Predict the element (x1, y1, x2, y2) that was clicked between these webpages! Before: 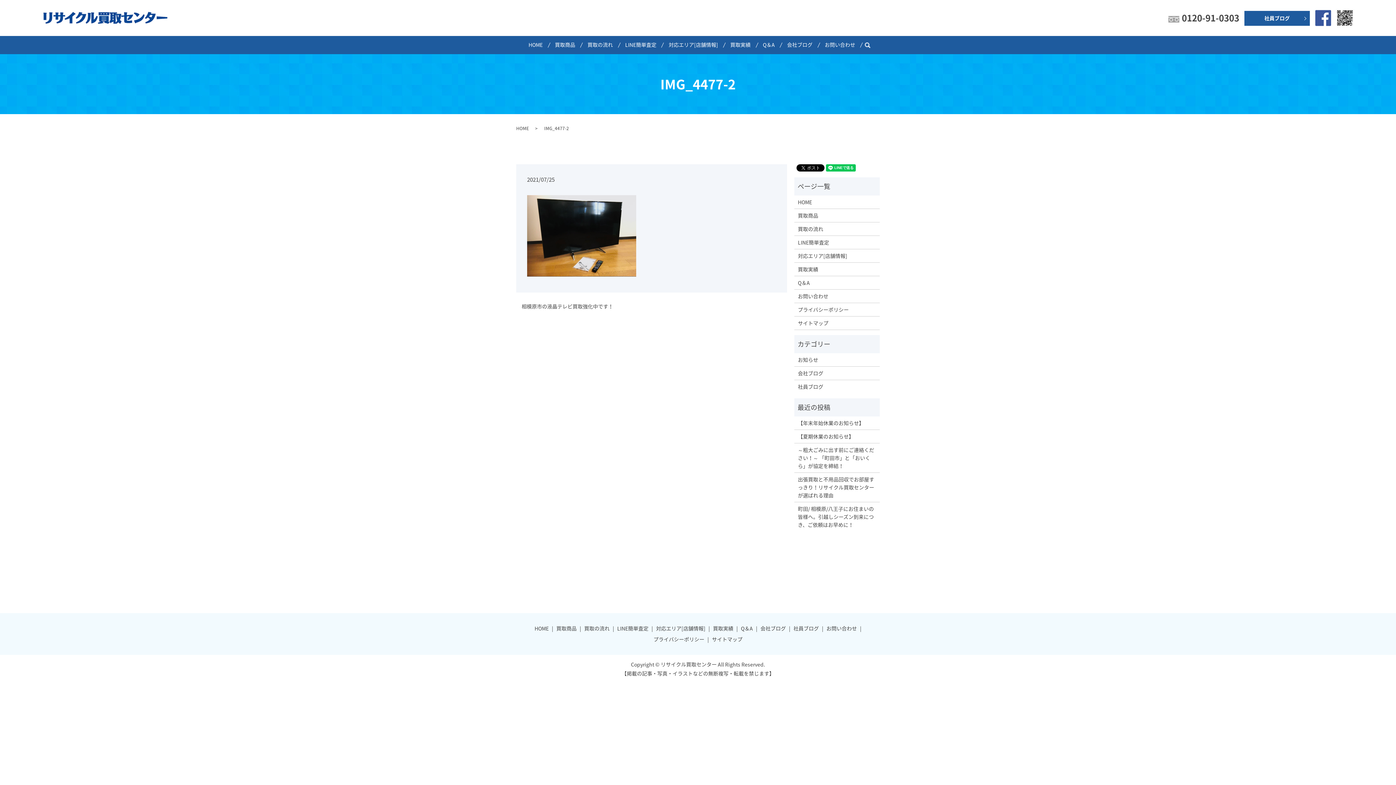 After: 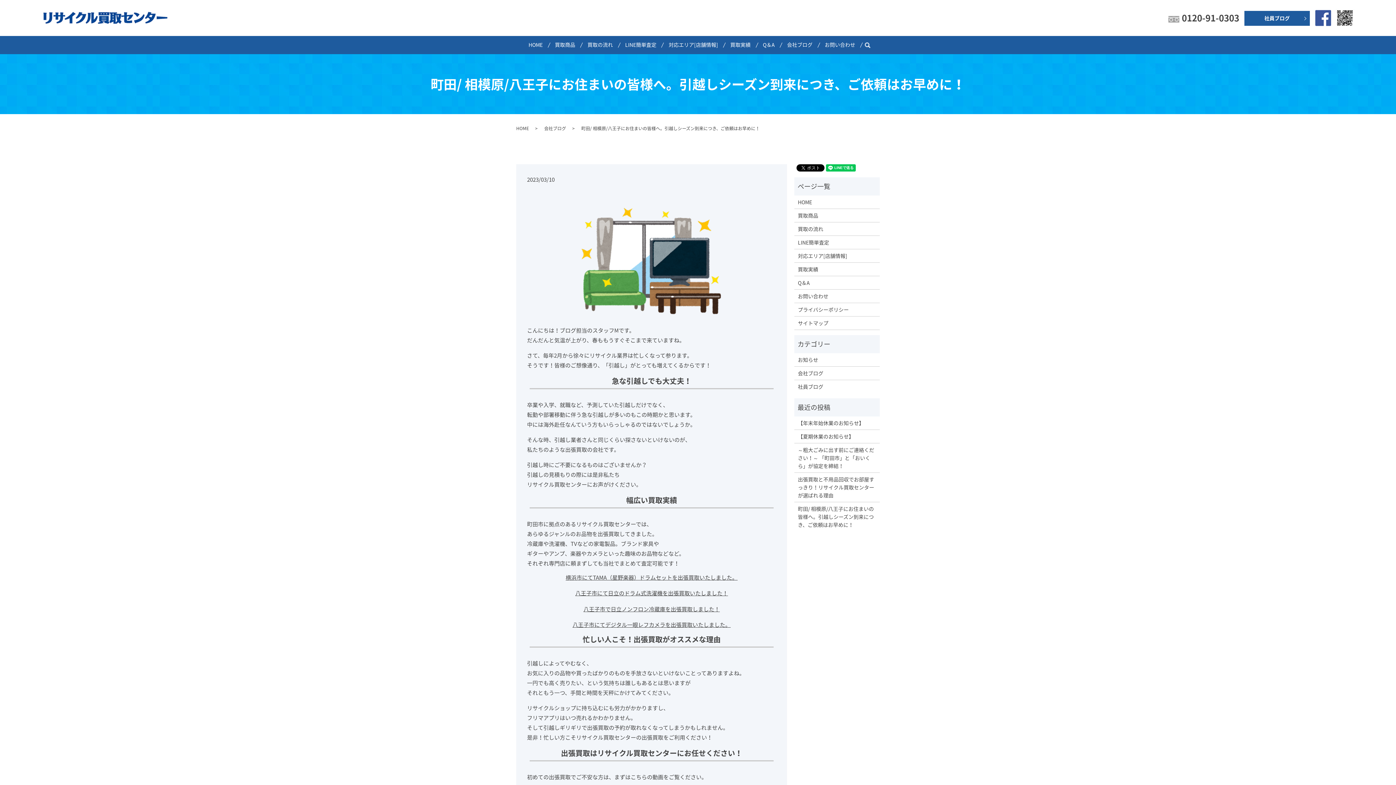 Action: label: 町田/ 相模原/八王子にお住まいの皆様へ。引越しシーズン到来につき、ご依頼はお早めに！ bbox: (798, 505, 876, 529)